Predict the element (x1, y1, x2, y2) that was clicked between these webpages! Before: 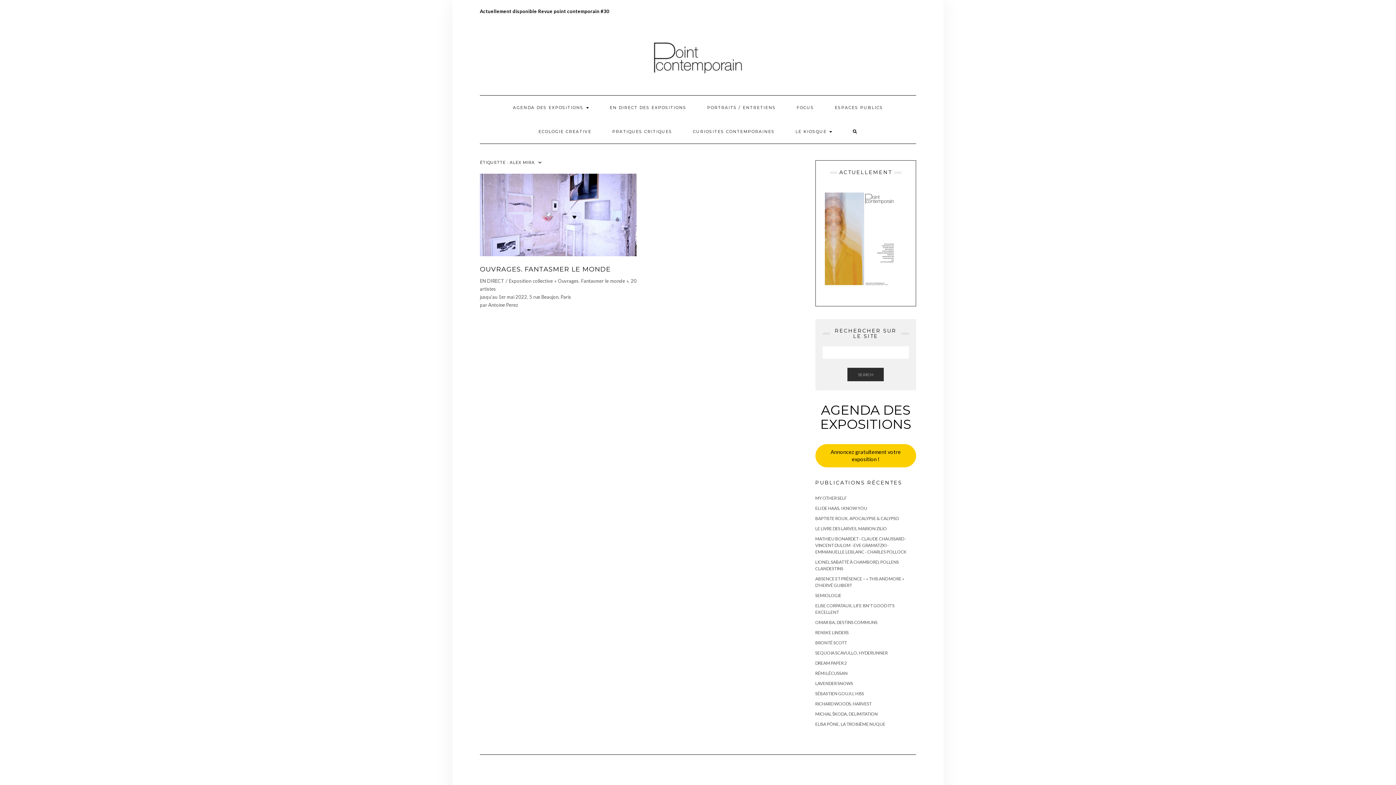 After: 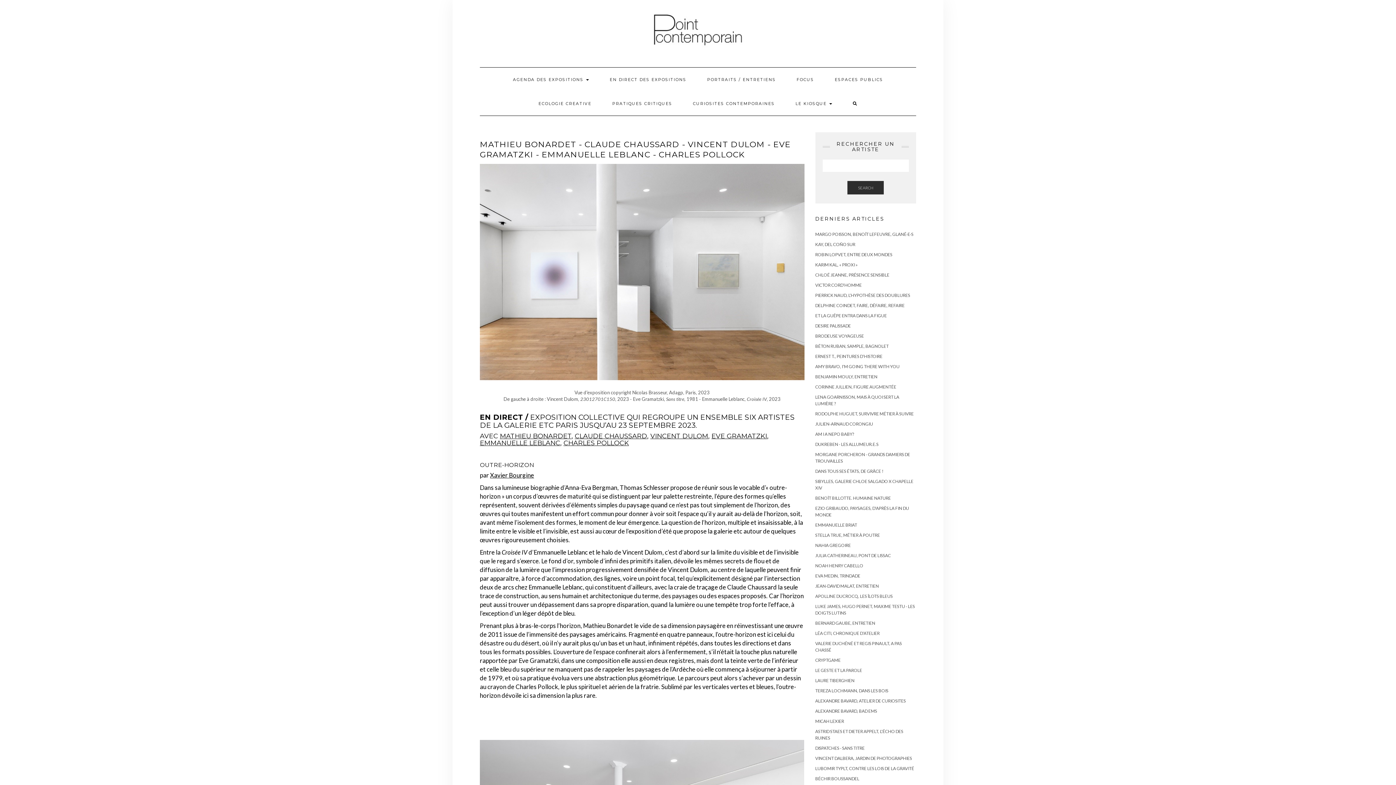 Action: label: MATHIEU BONARDET - CLAUDE CHAUSSARD - VINCENT DULOM - EVE GRAMATZKI - EMMANUELLE LEBLANC - CHARLES POLLOCK bbox: (815, 536, 906, 554)